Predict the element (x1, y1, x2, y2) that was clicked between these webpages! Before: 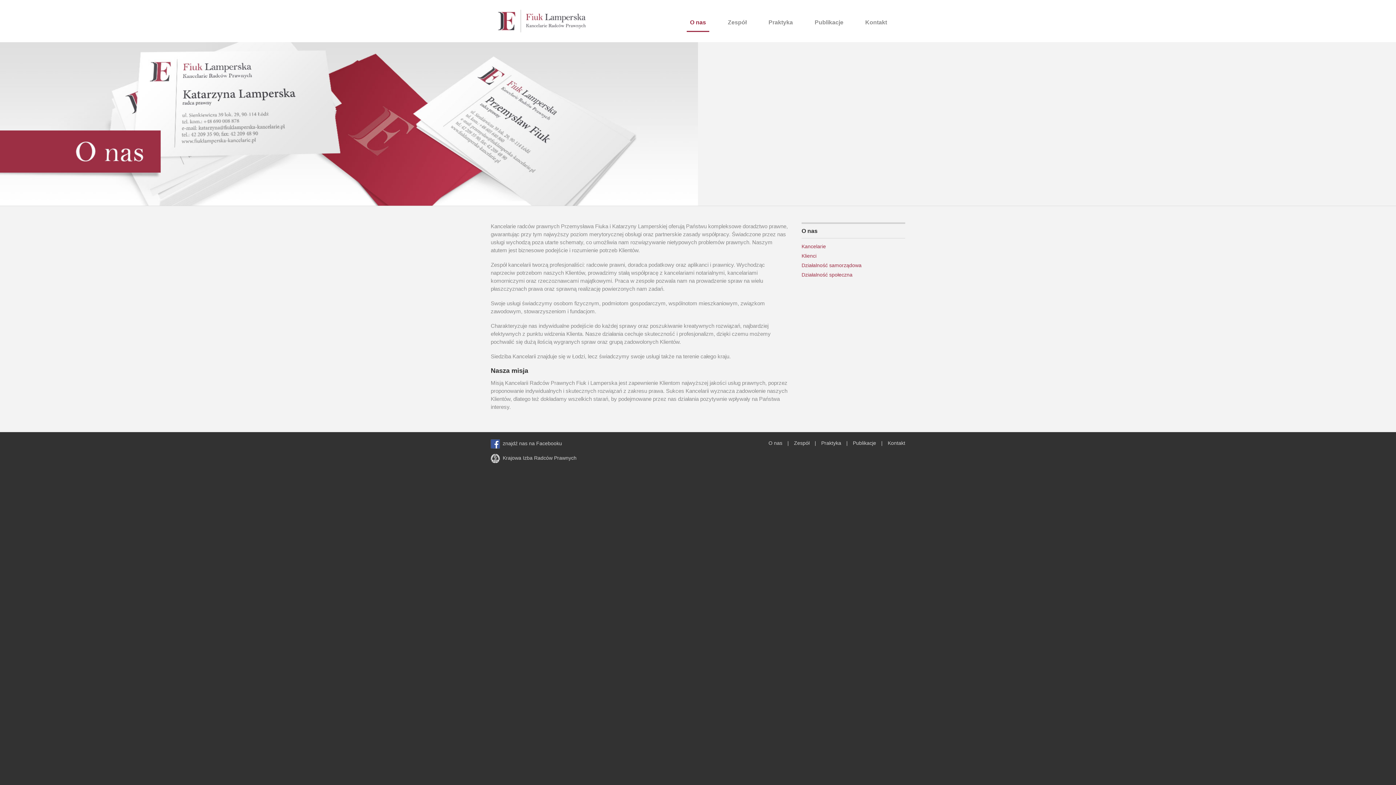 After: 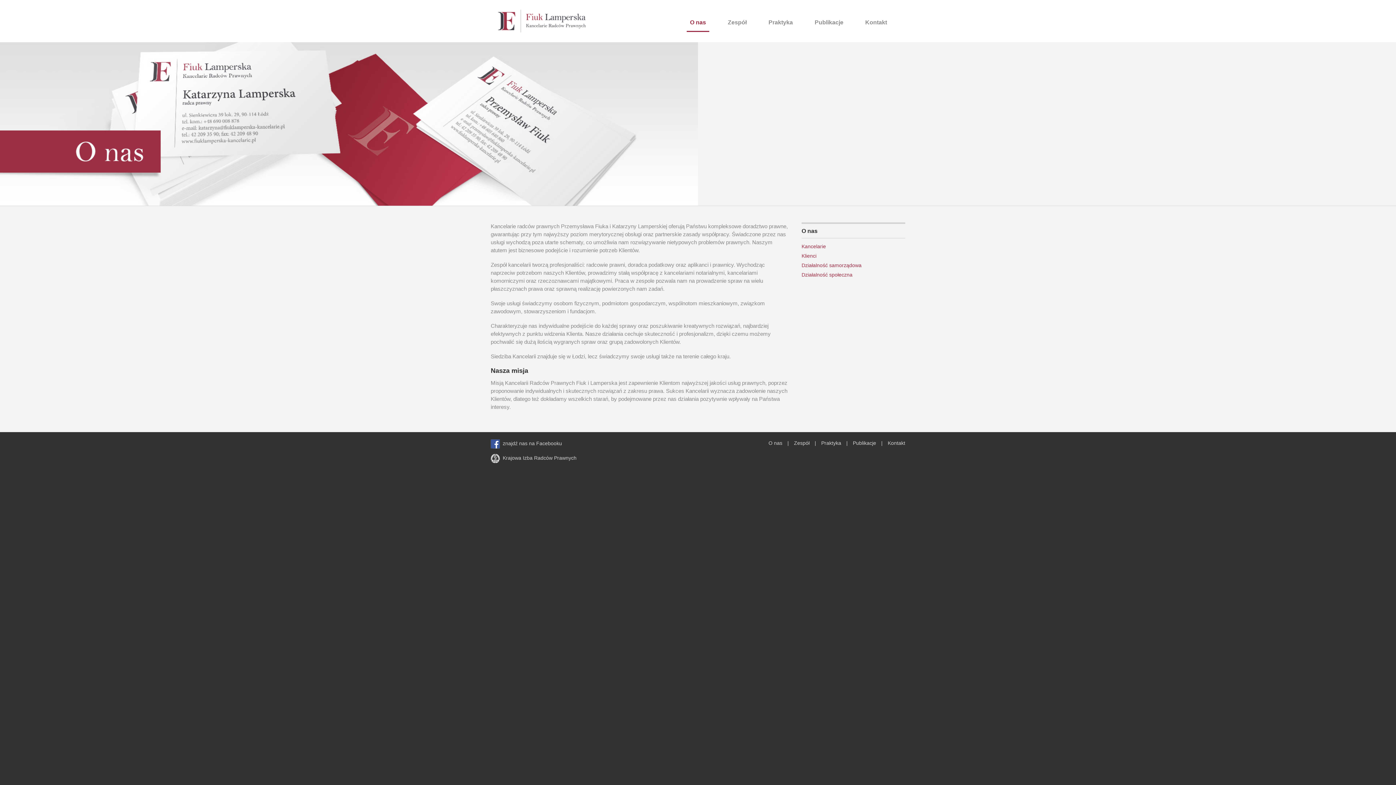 Action: label: O nas bbox: (768, 440, 782, 446)